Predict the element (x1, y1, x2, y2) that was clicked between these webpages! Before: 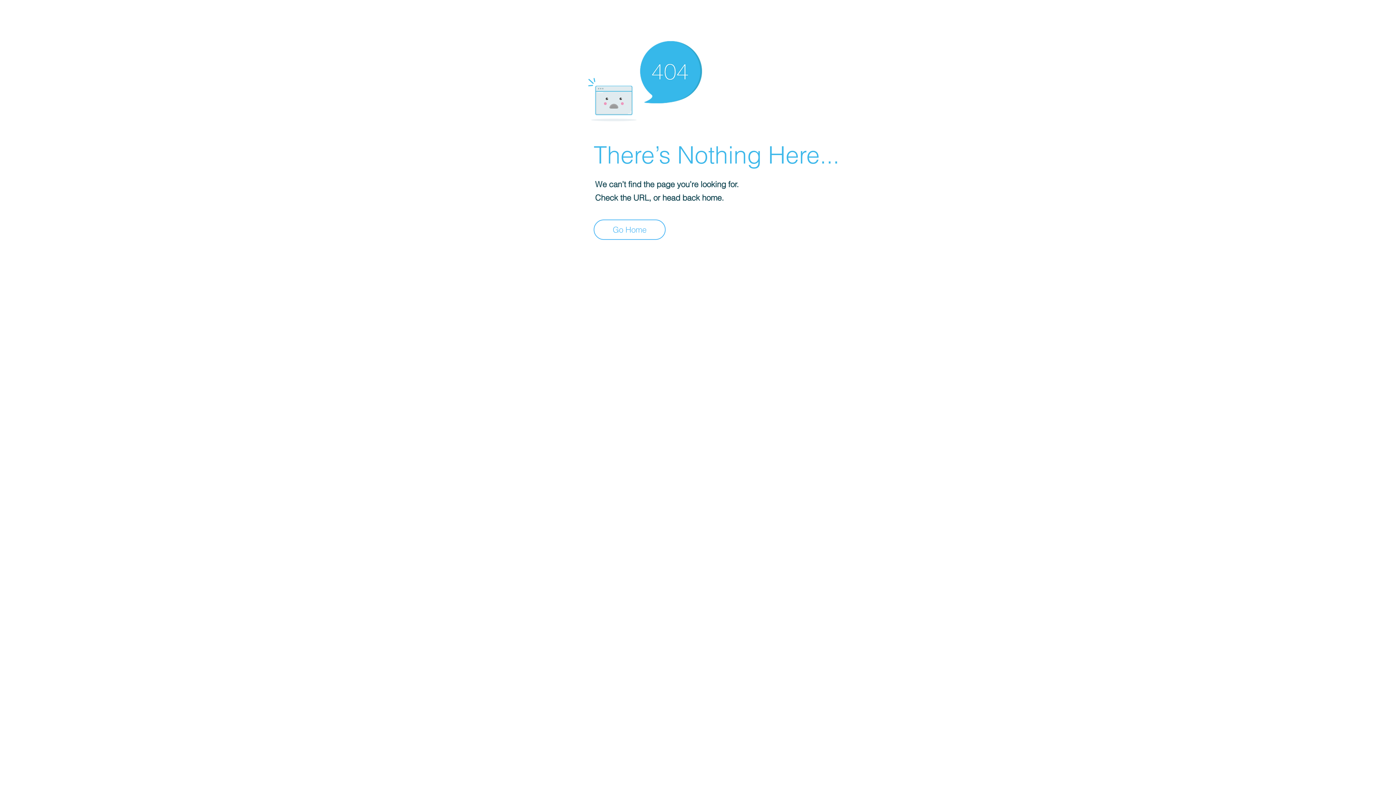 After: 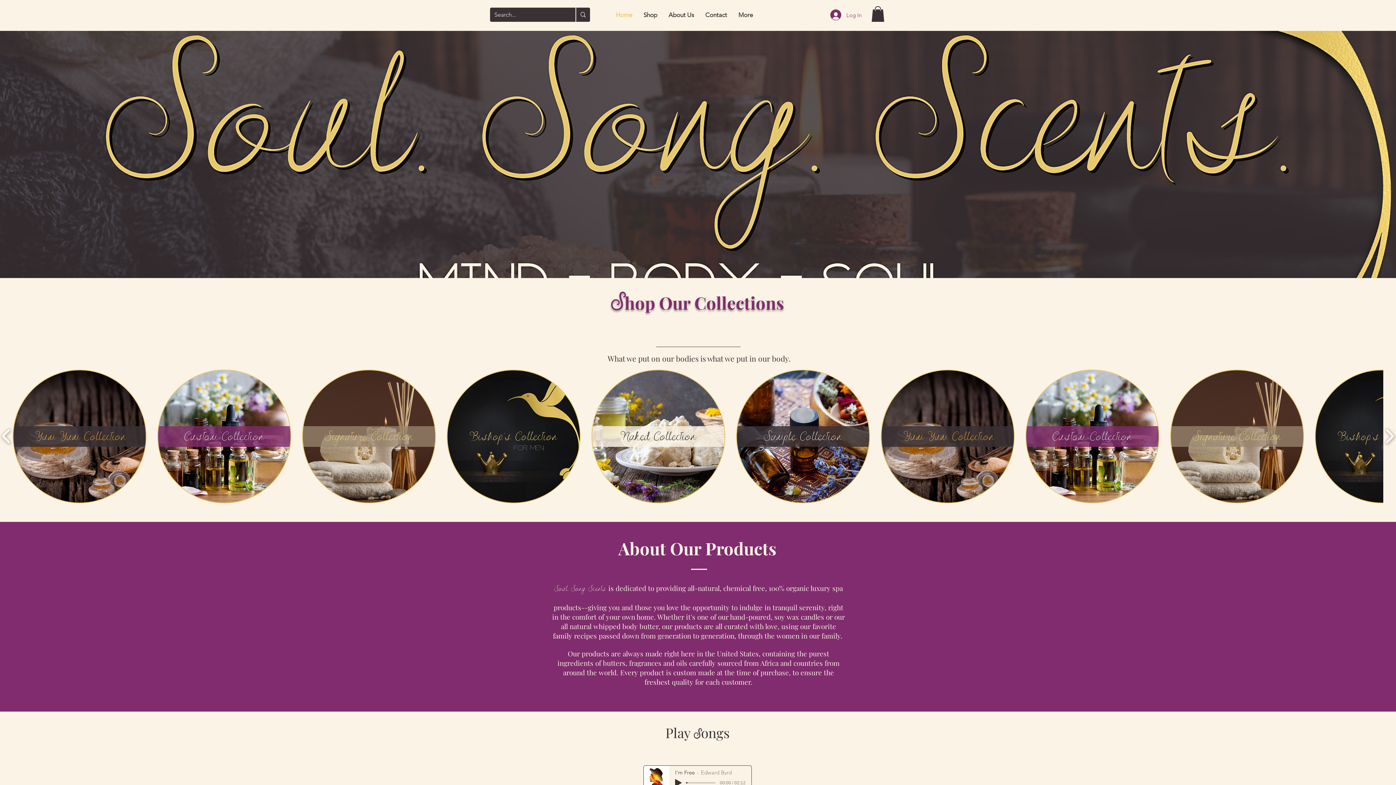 Action: bbox: (593, 219, 665, 240) label: Go Home